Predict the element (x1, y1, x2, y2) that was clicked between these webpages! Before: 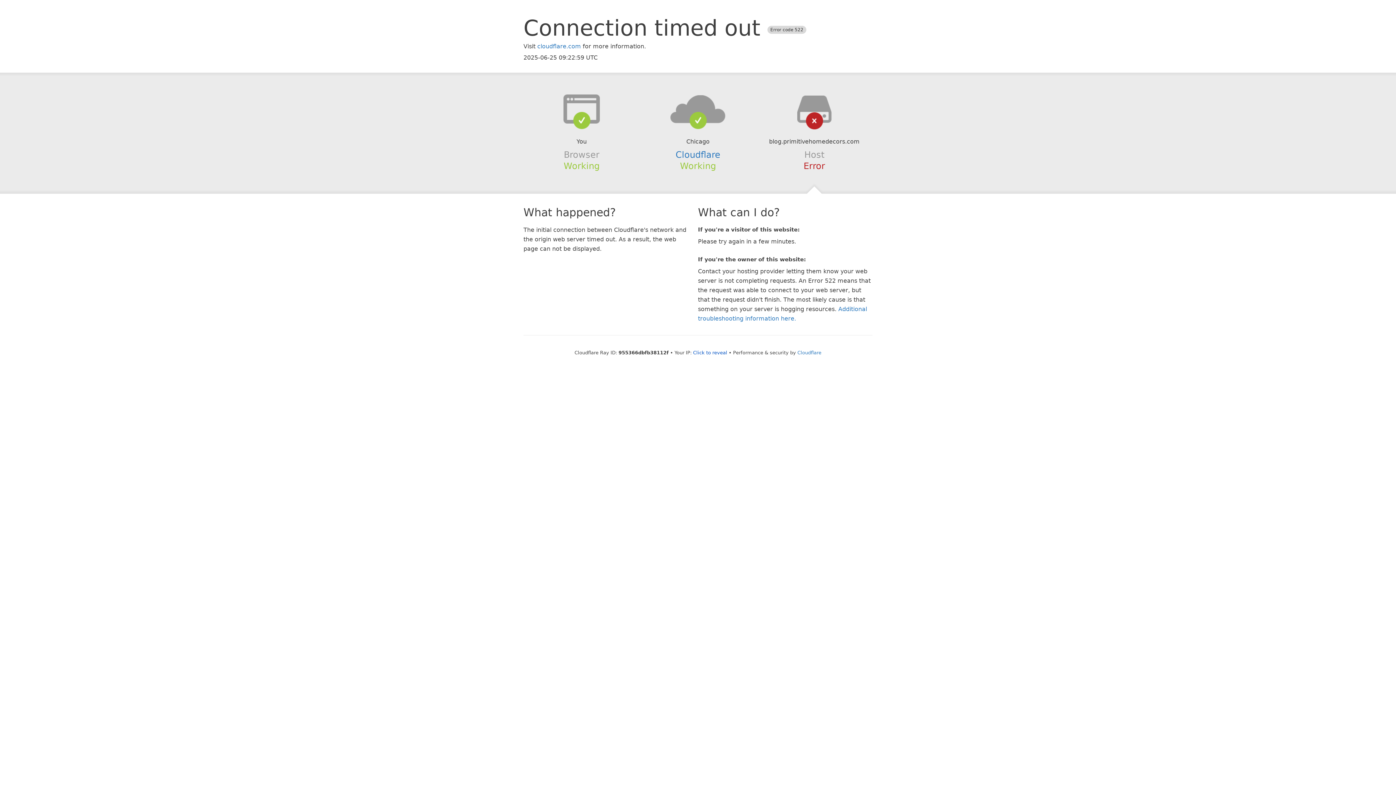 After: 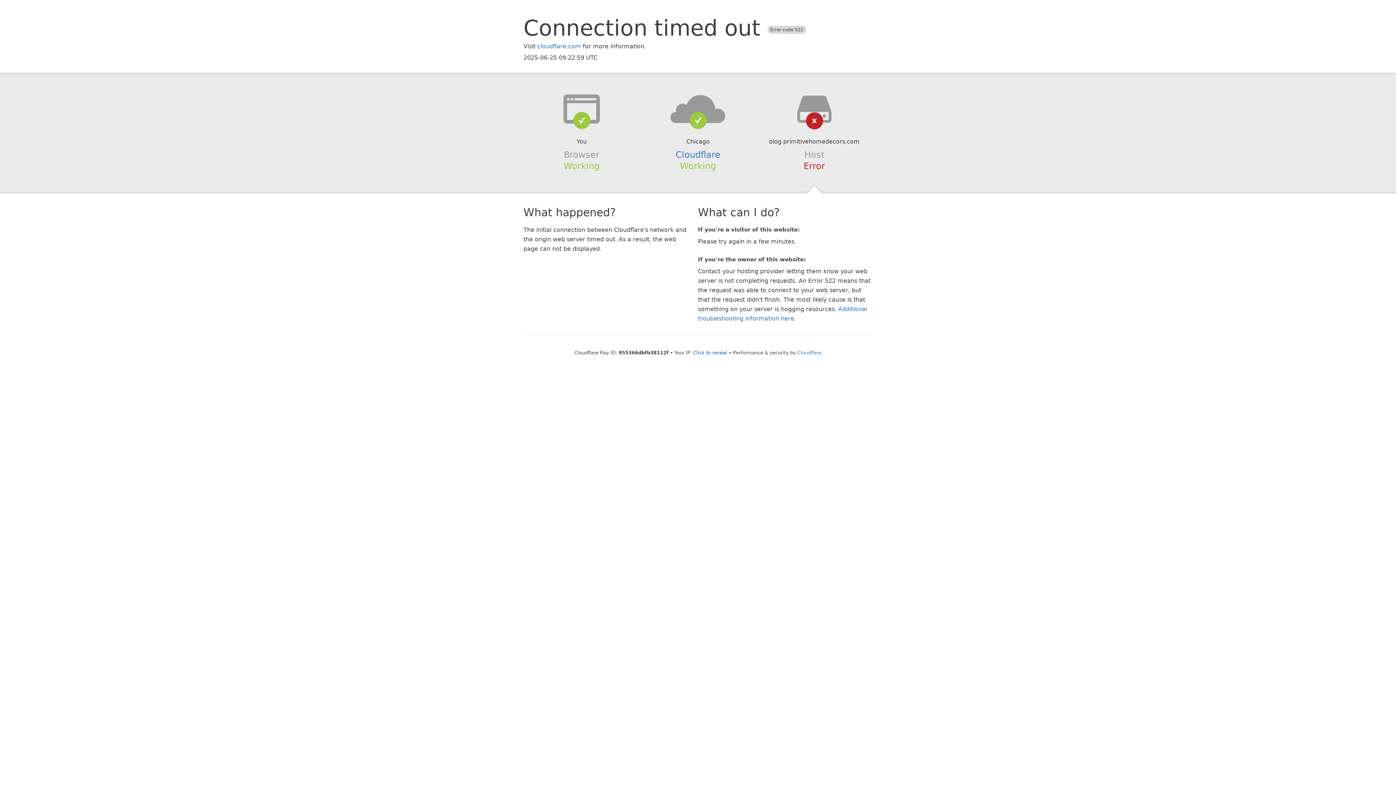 Action: bbox: (639, 94, 756, 123)